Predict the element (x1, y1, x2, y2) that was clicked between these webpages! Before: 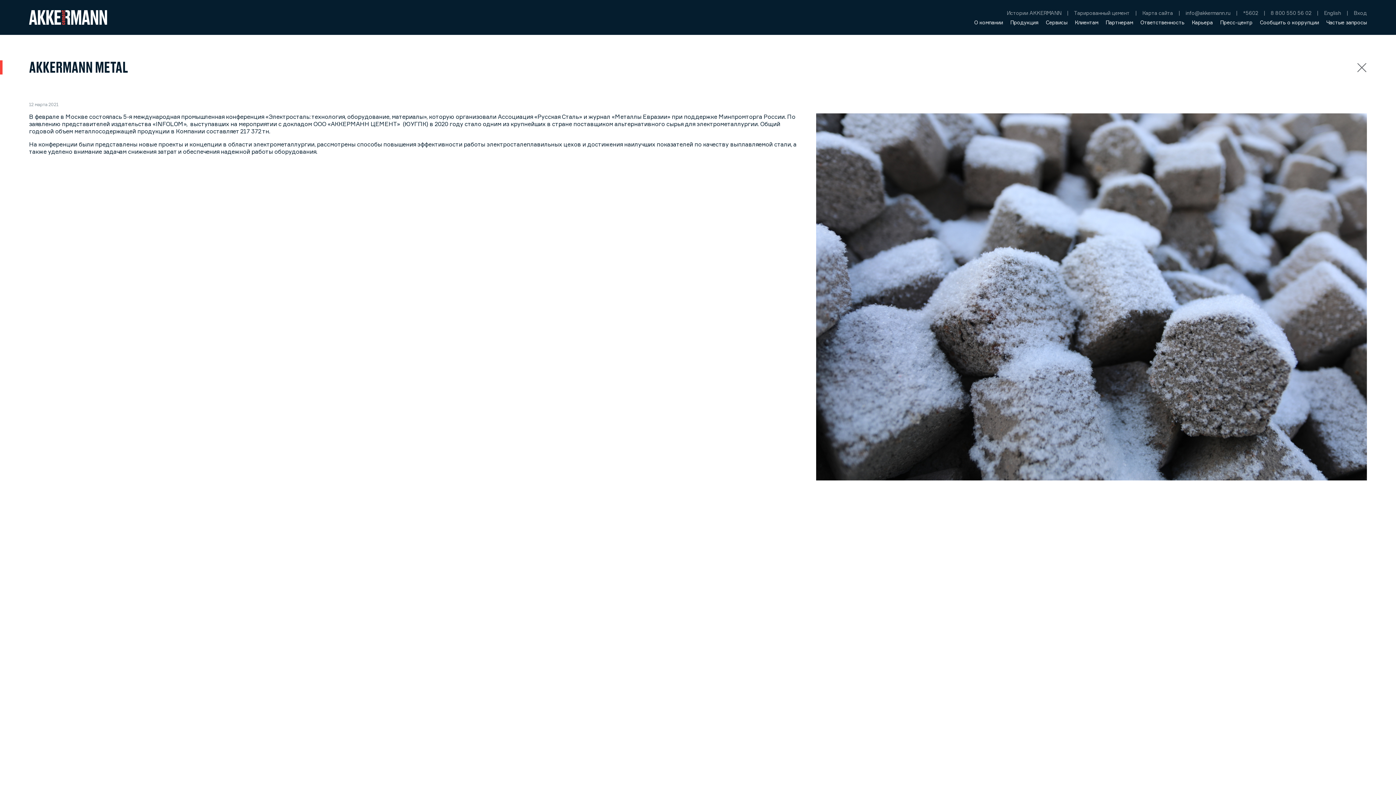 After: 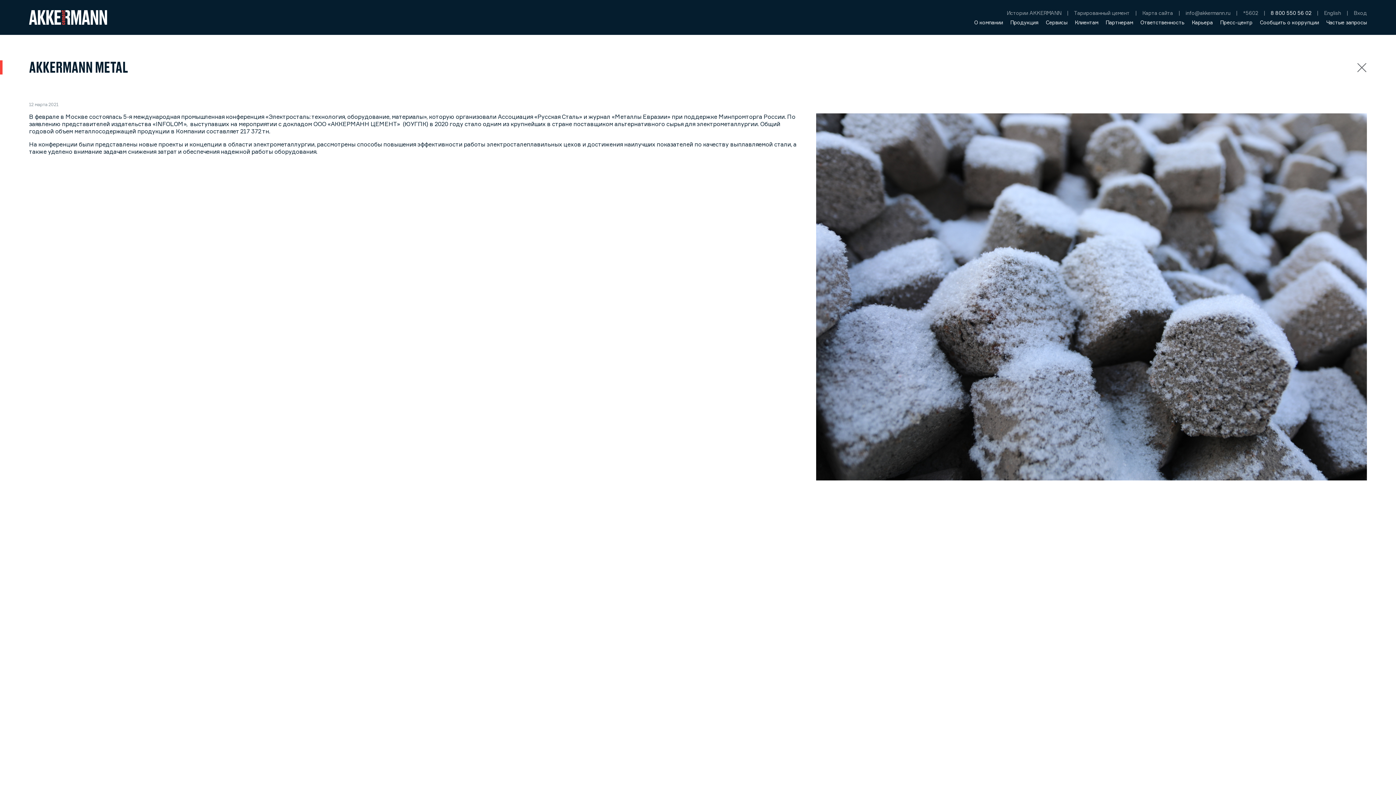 Action: label: 8 800 550 56 02 bbox: (1271, 9, 1311, 15)